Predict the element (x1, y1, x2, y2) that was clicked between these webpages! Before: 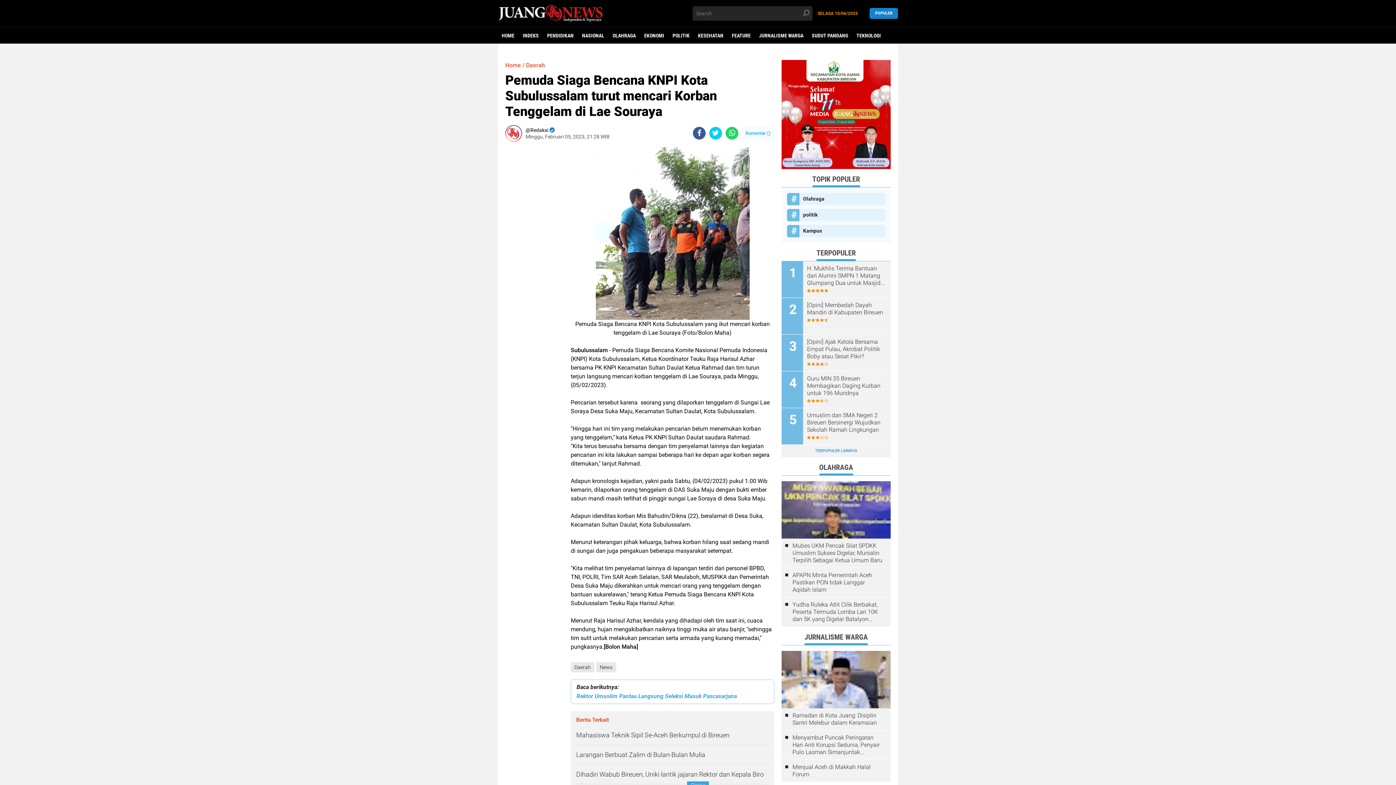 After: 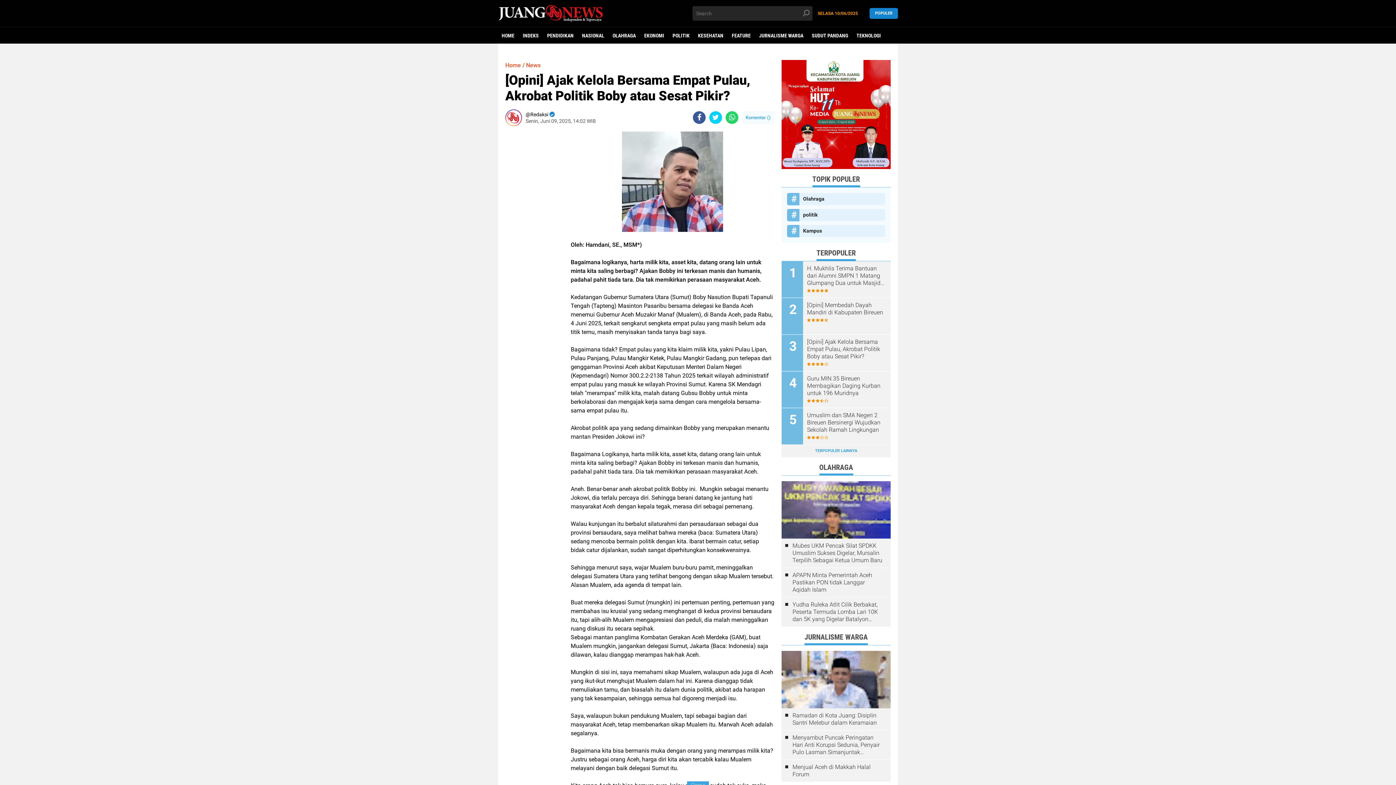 Action: bbox: (807, 338, 885, 360) label: [Opini] Ajak Kelola Bersama Empat Pulau, Akrobat Politik Boby atau Sesat Pikir?